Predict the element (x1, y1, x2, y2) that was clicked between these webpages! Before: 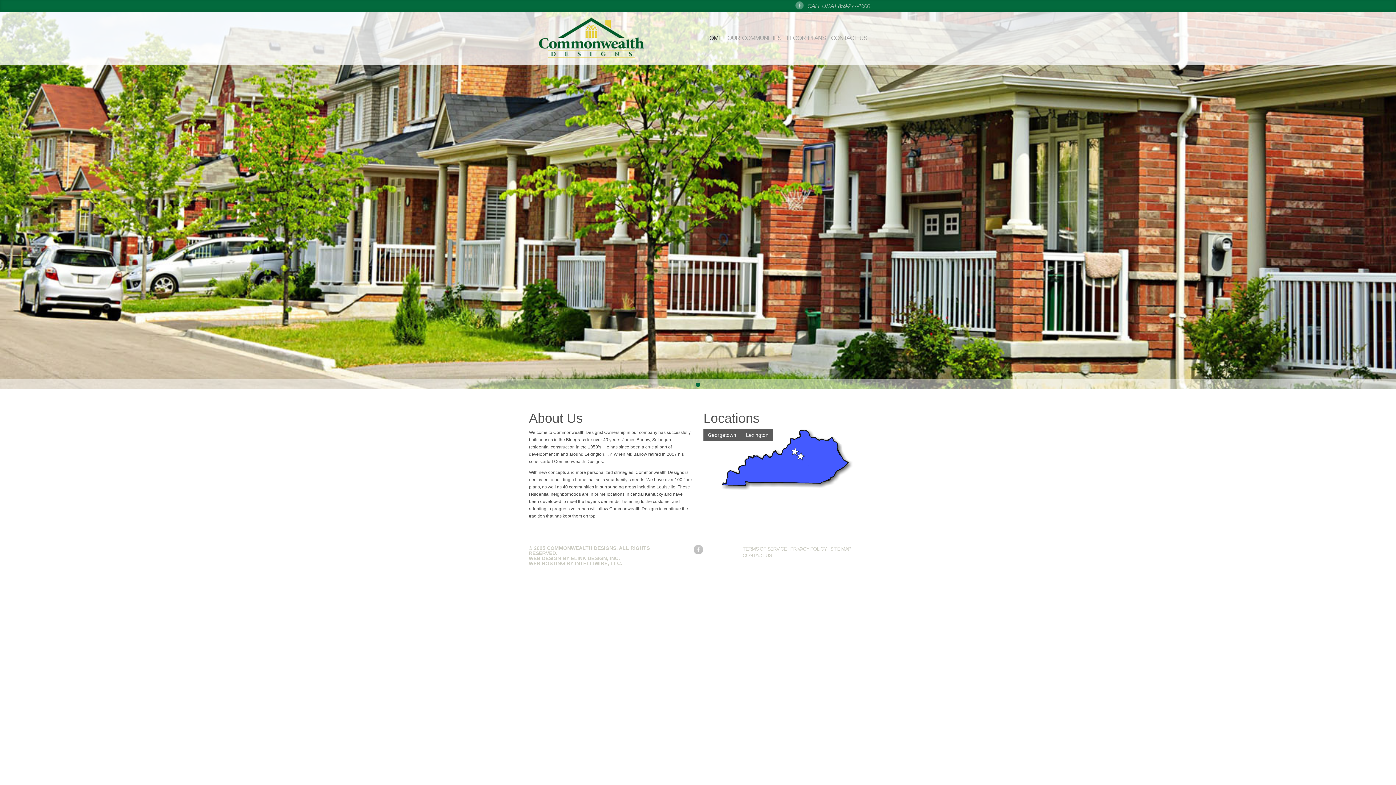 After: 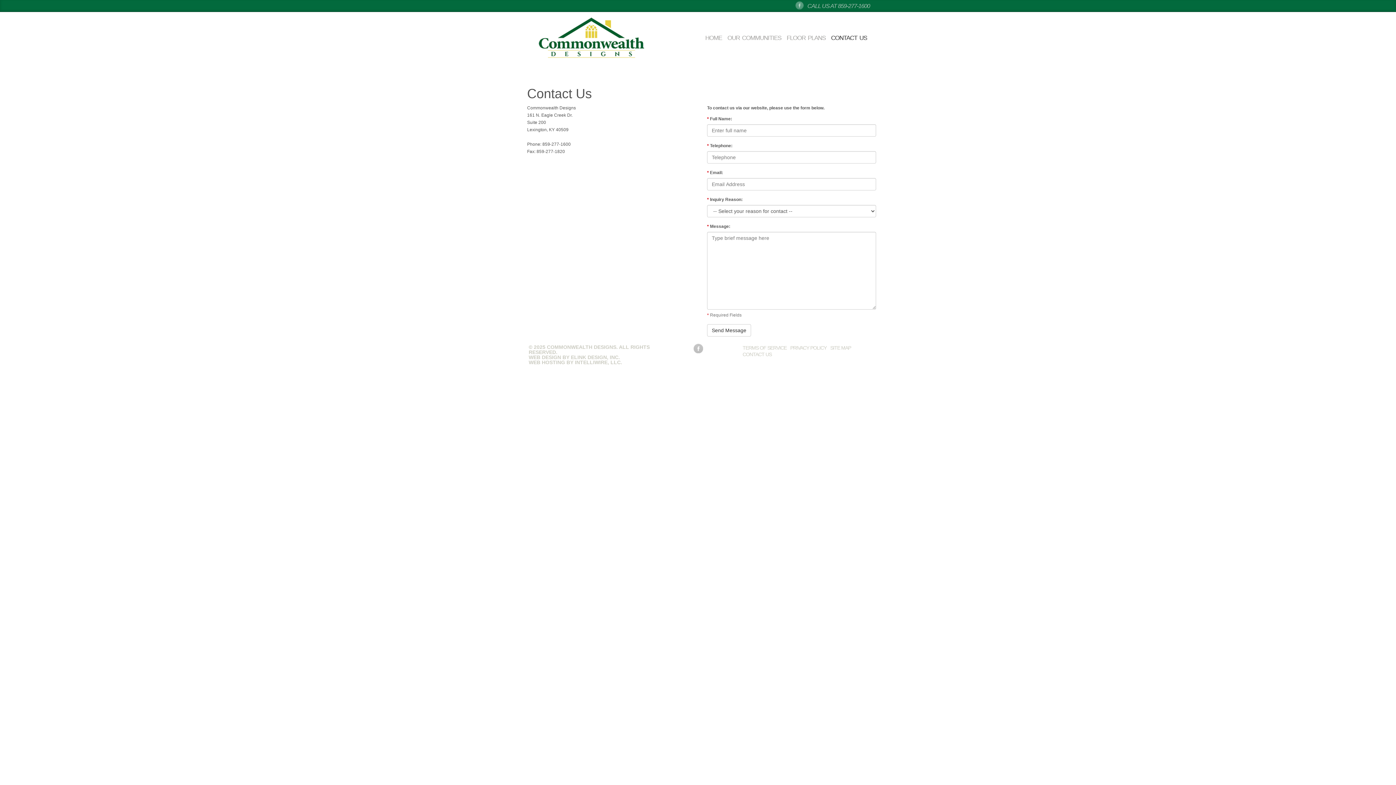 Action: bbox: (742, 552, 771, 558) label: CONTACT US